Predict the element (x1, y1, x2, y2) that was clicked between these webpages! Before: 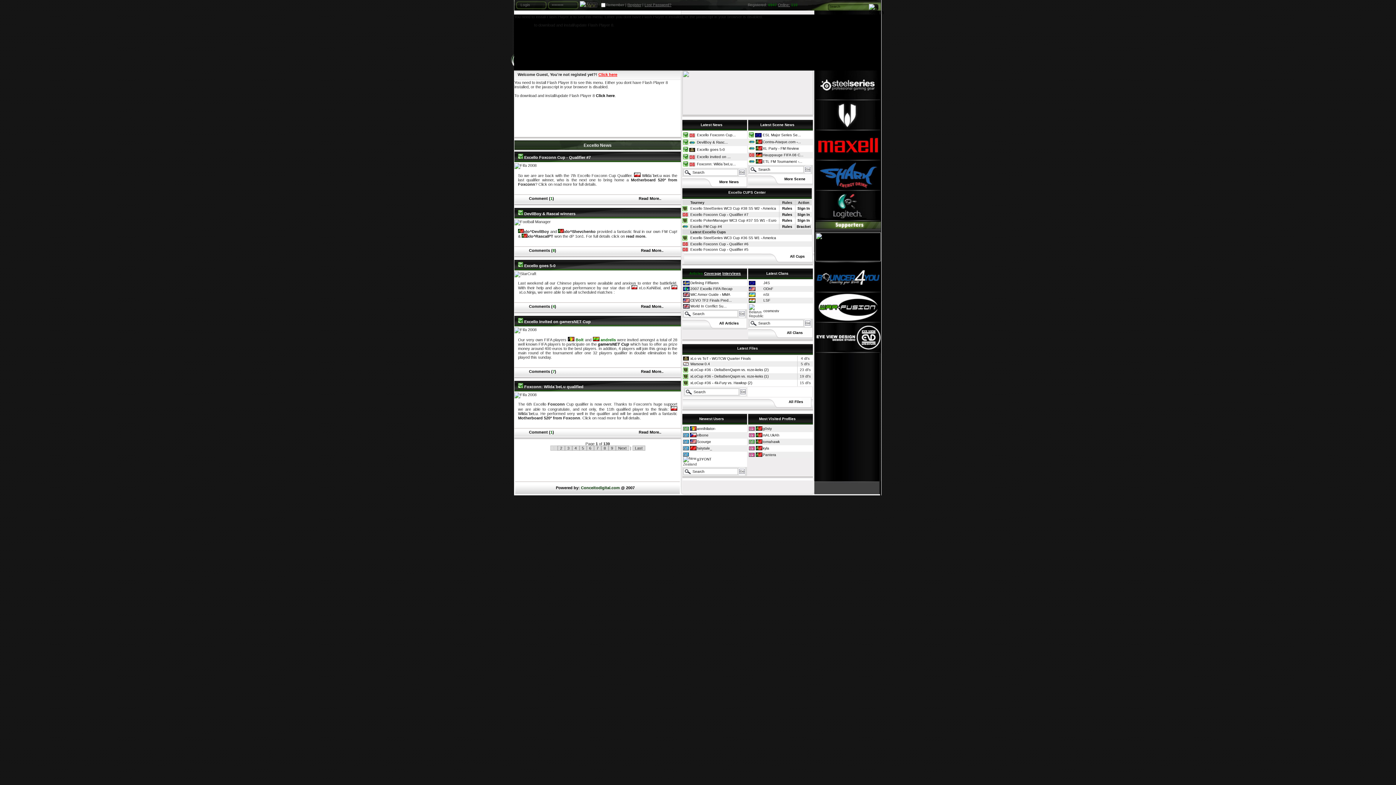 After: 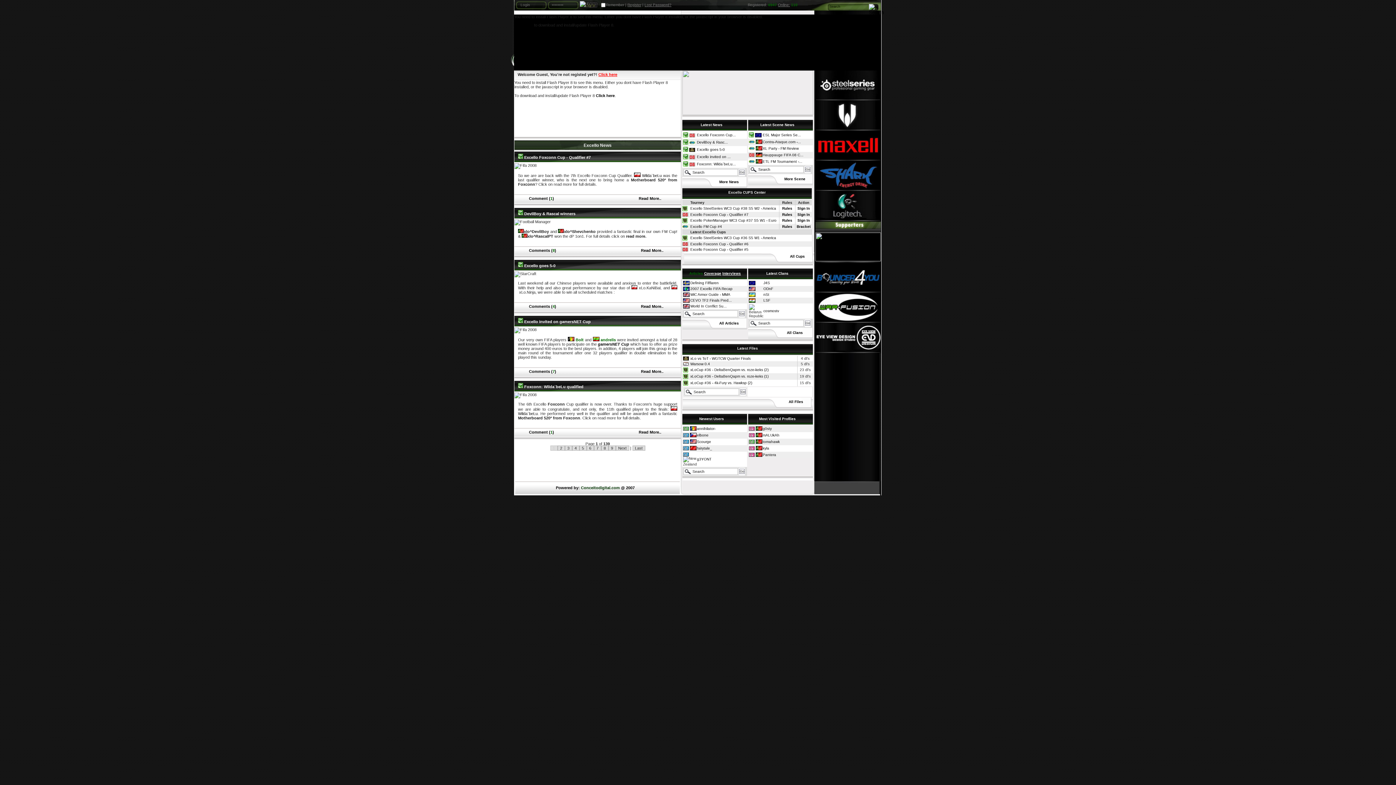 Action: label: 8 bbox: (601, 445, 608, 450)